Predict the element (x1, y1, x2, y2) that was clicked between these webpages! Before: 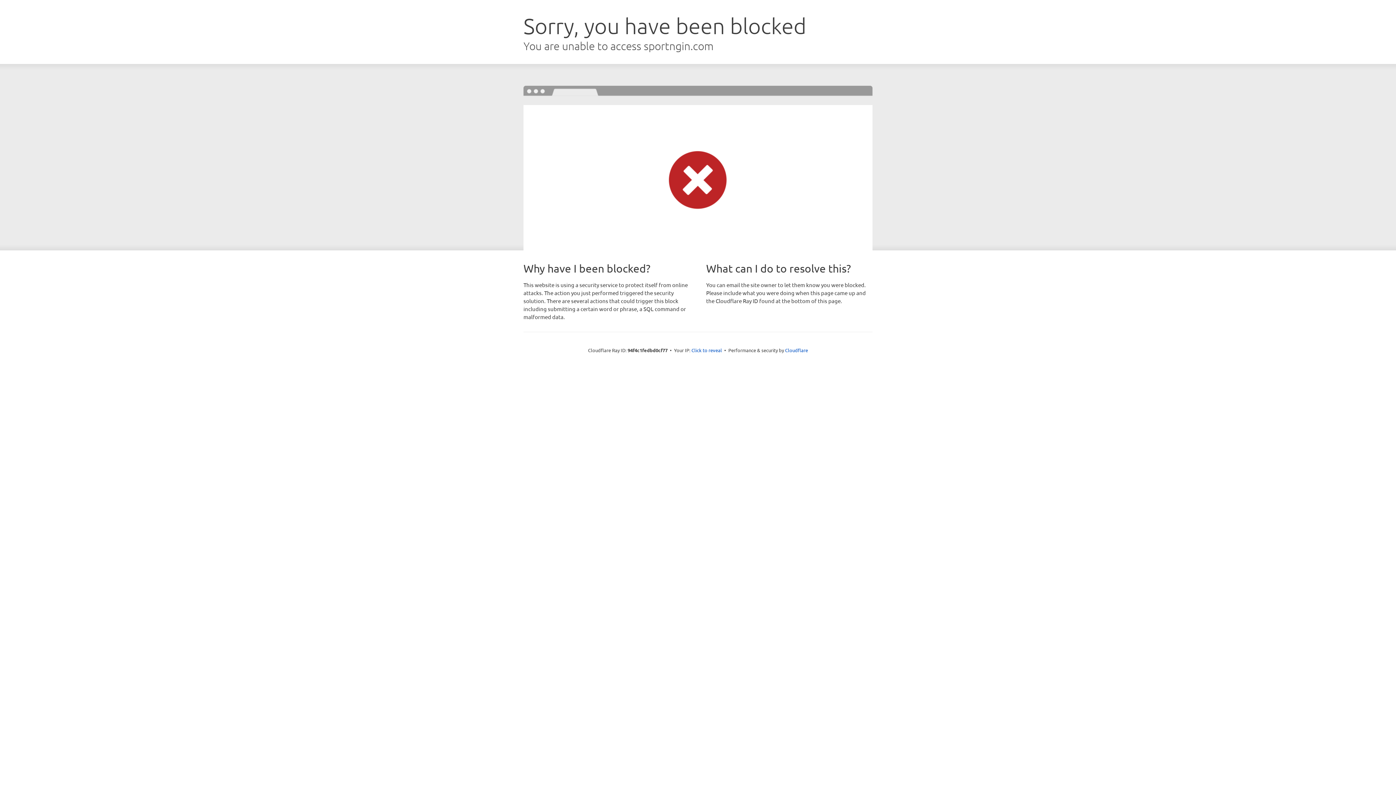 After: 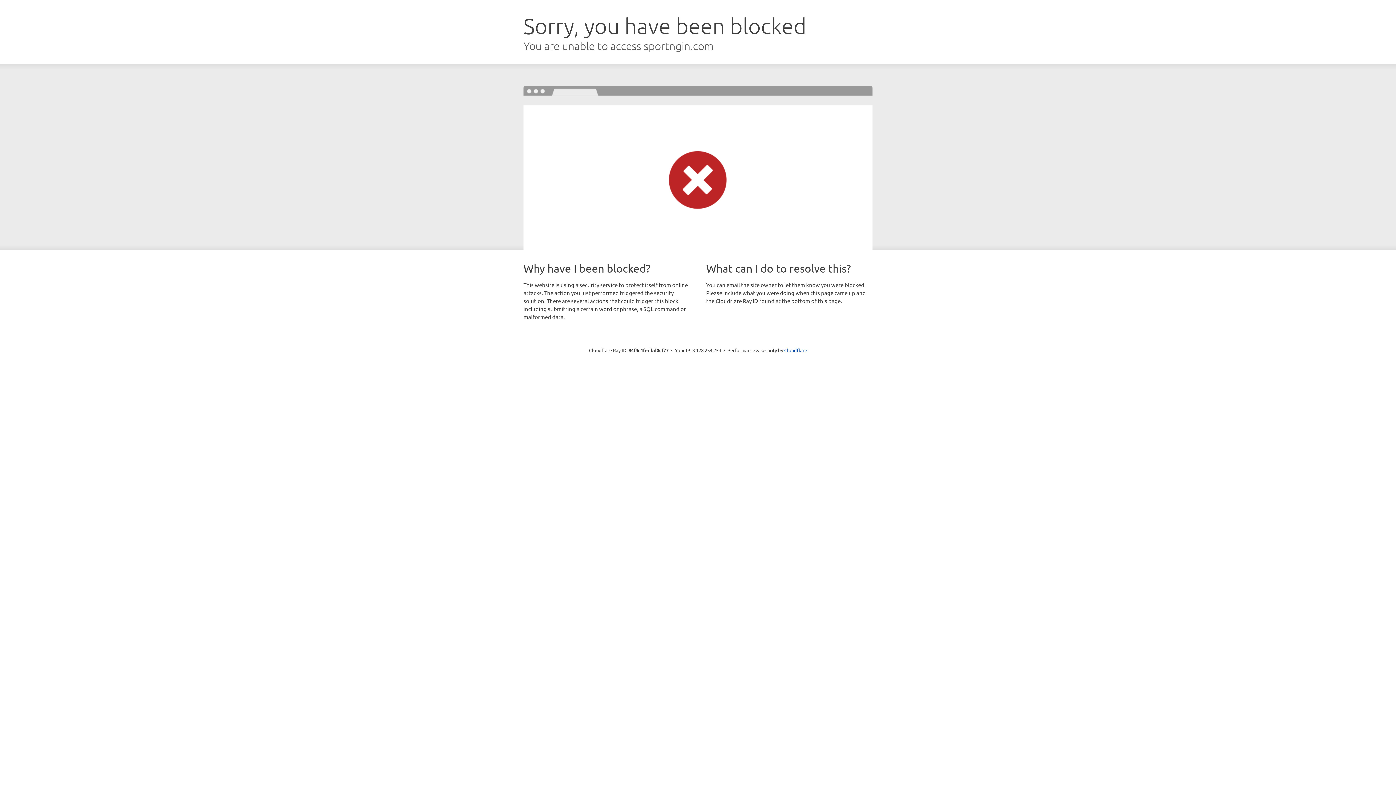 Action: label: Click to reveal bbox: (691, 346, 722, 353)